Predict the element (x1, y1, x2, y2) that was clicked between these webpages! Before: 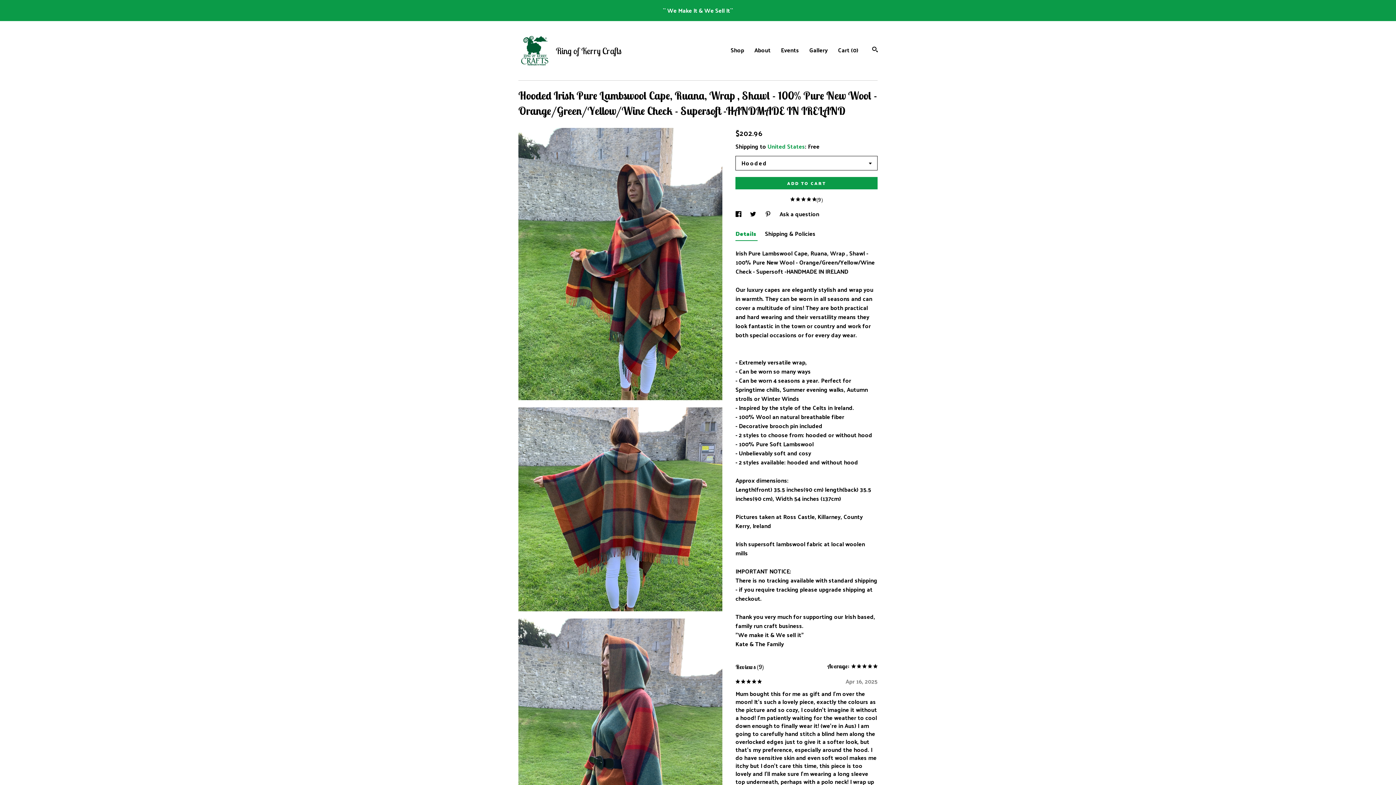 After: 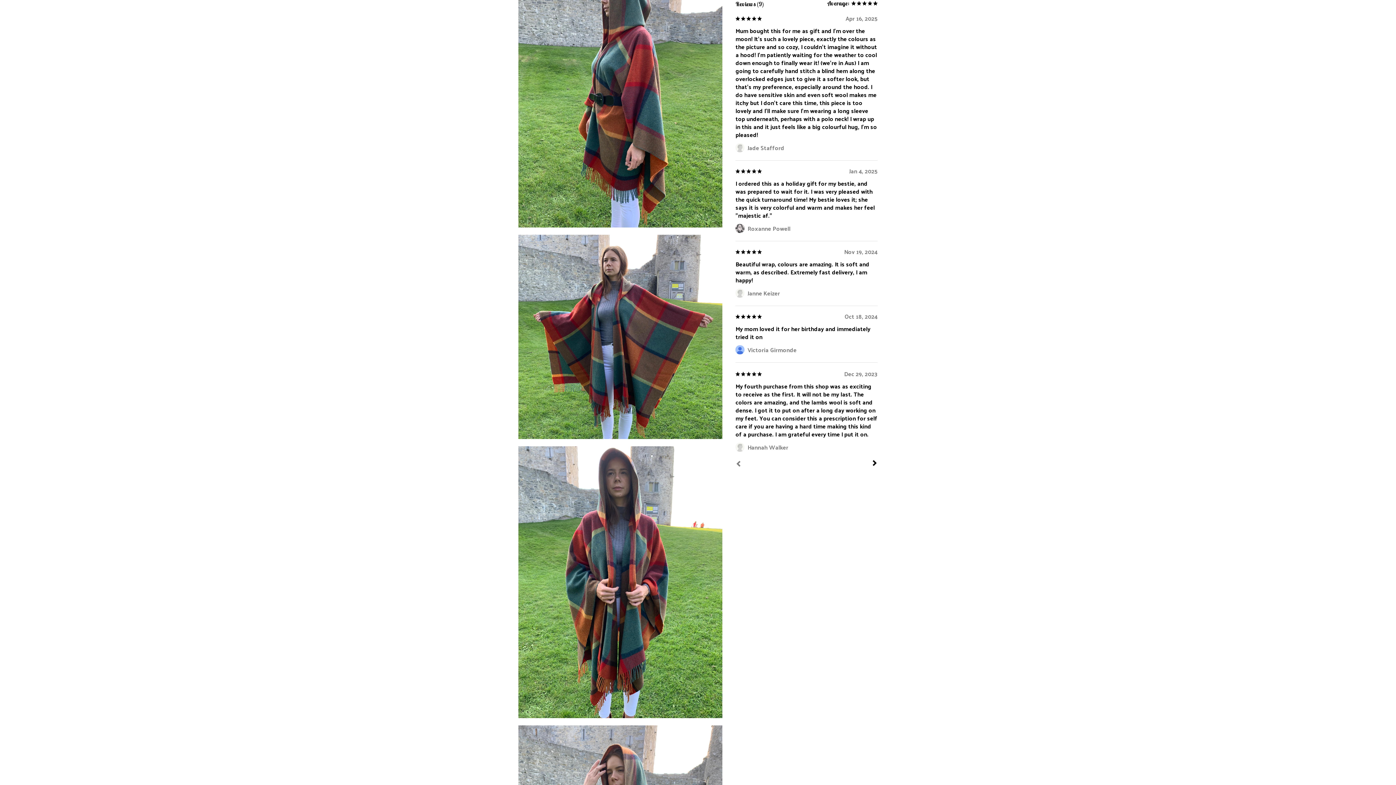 Action: bbox: (735, 196, 877, 202) label:     
(9)